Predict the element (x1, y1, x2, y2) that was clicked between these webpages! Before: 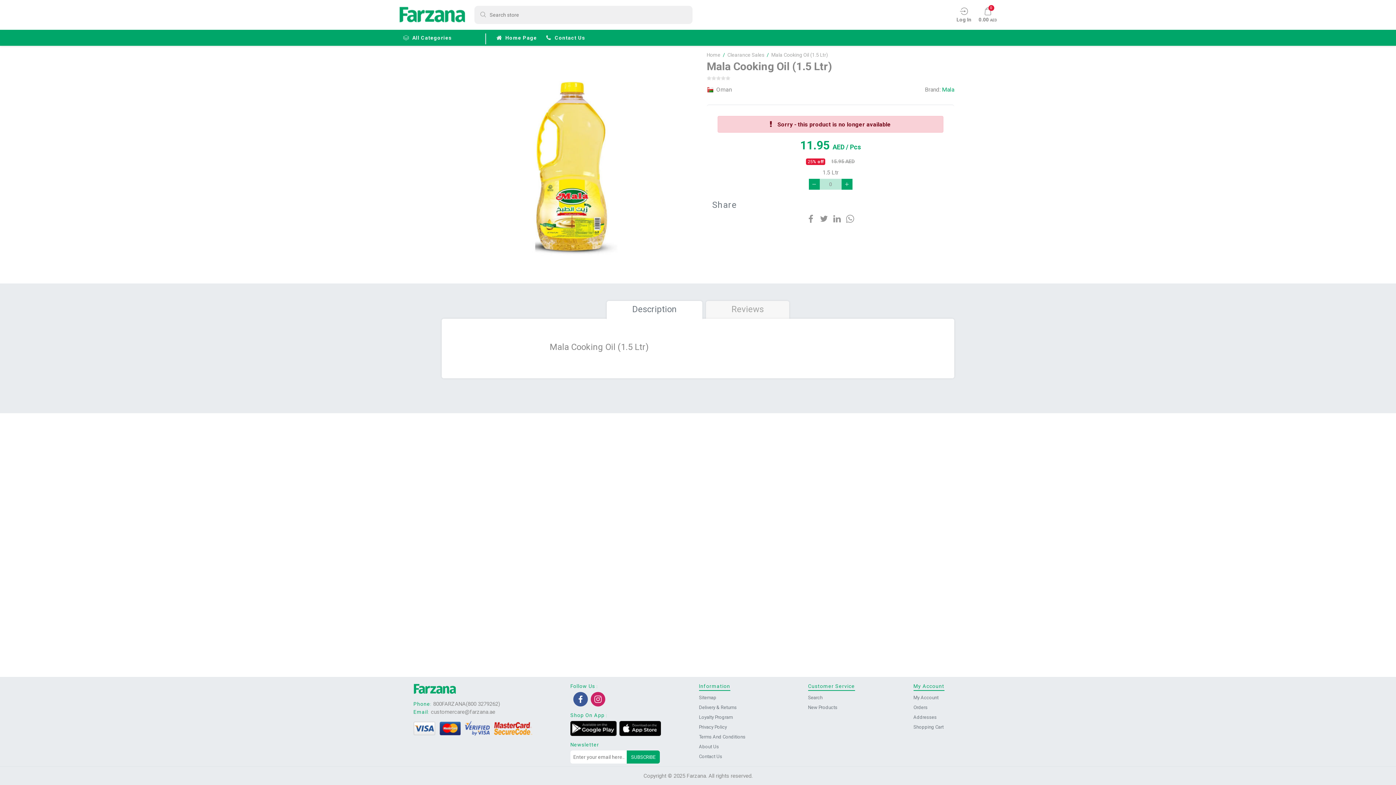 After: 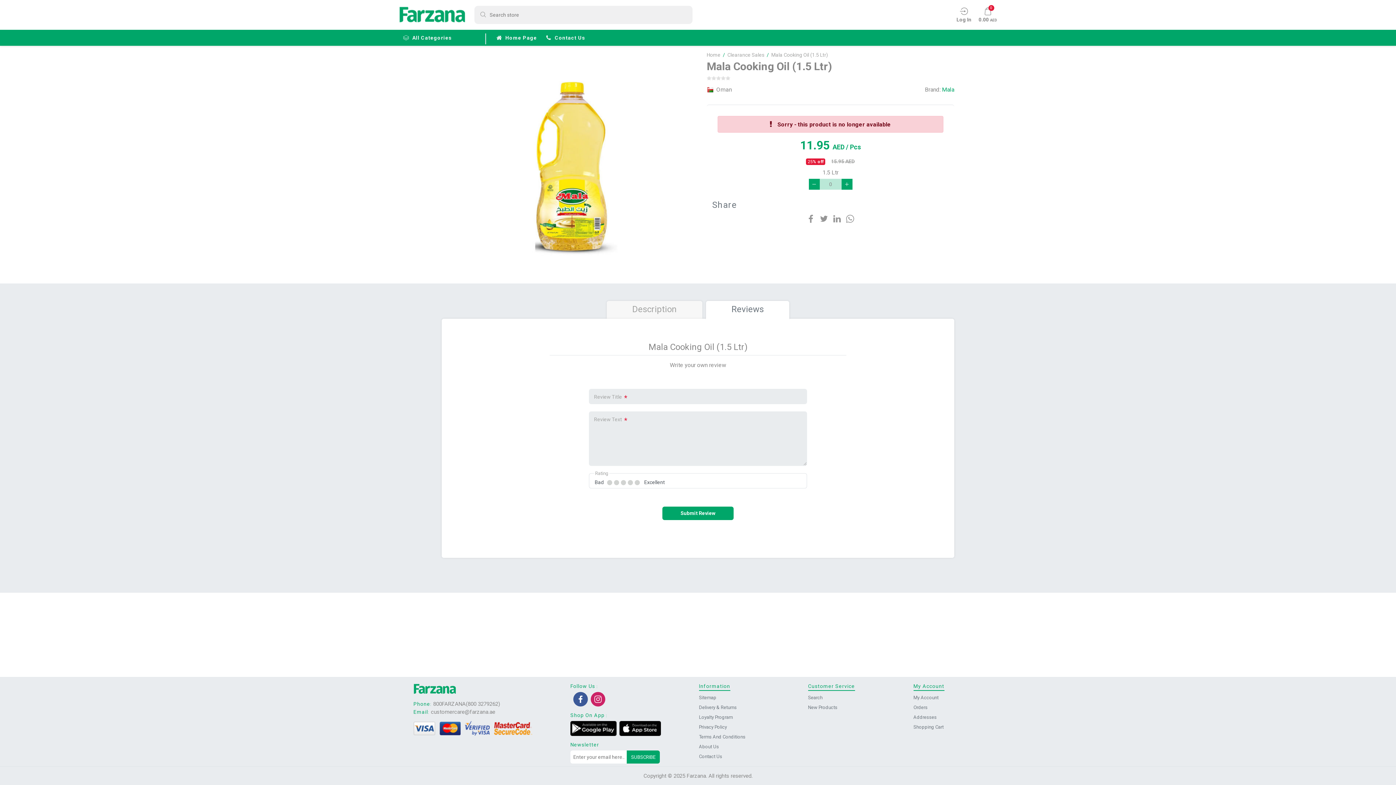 Action: label: Reviews bbox: (706, 301, 789, 319)